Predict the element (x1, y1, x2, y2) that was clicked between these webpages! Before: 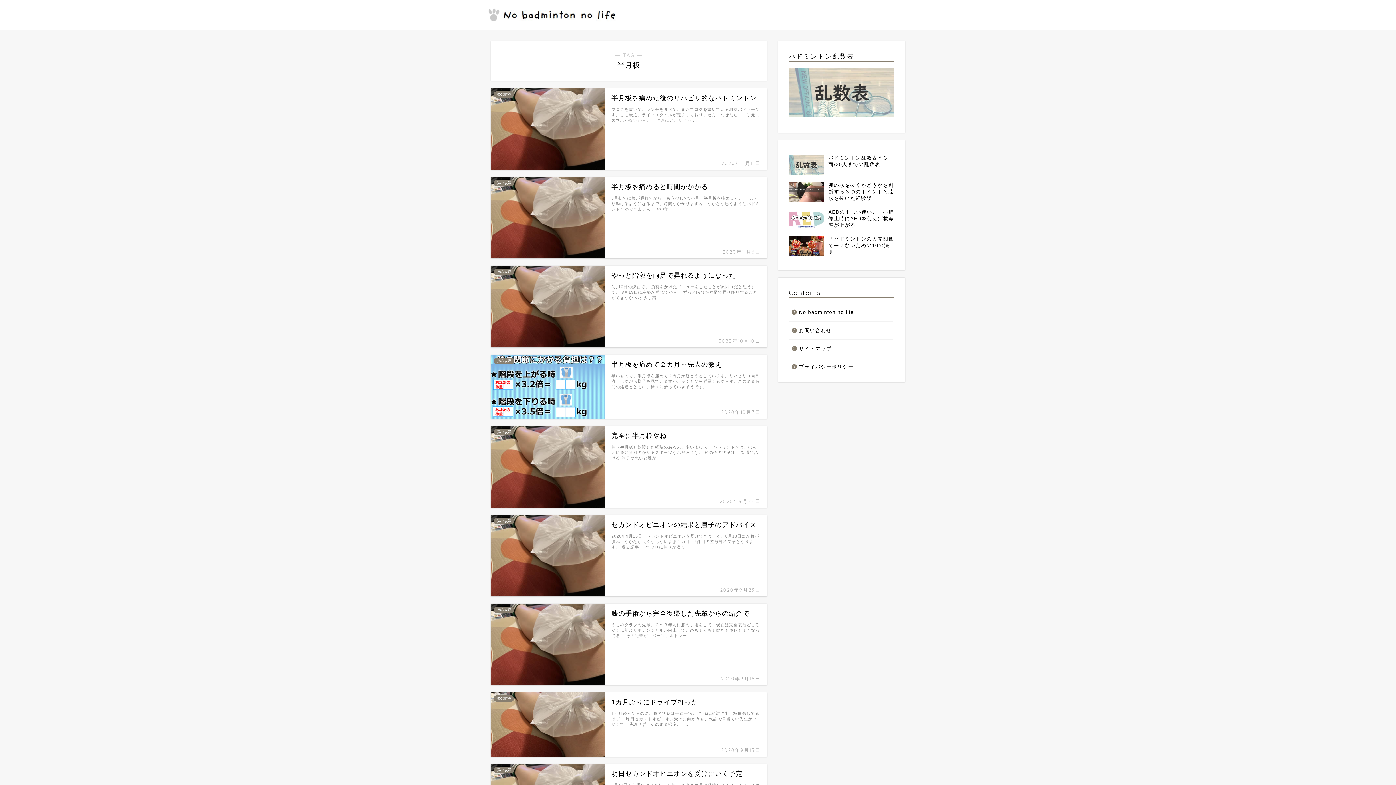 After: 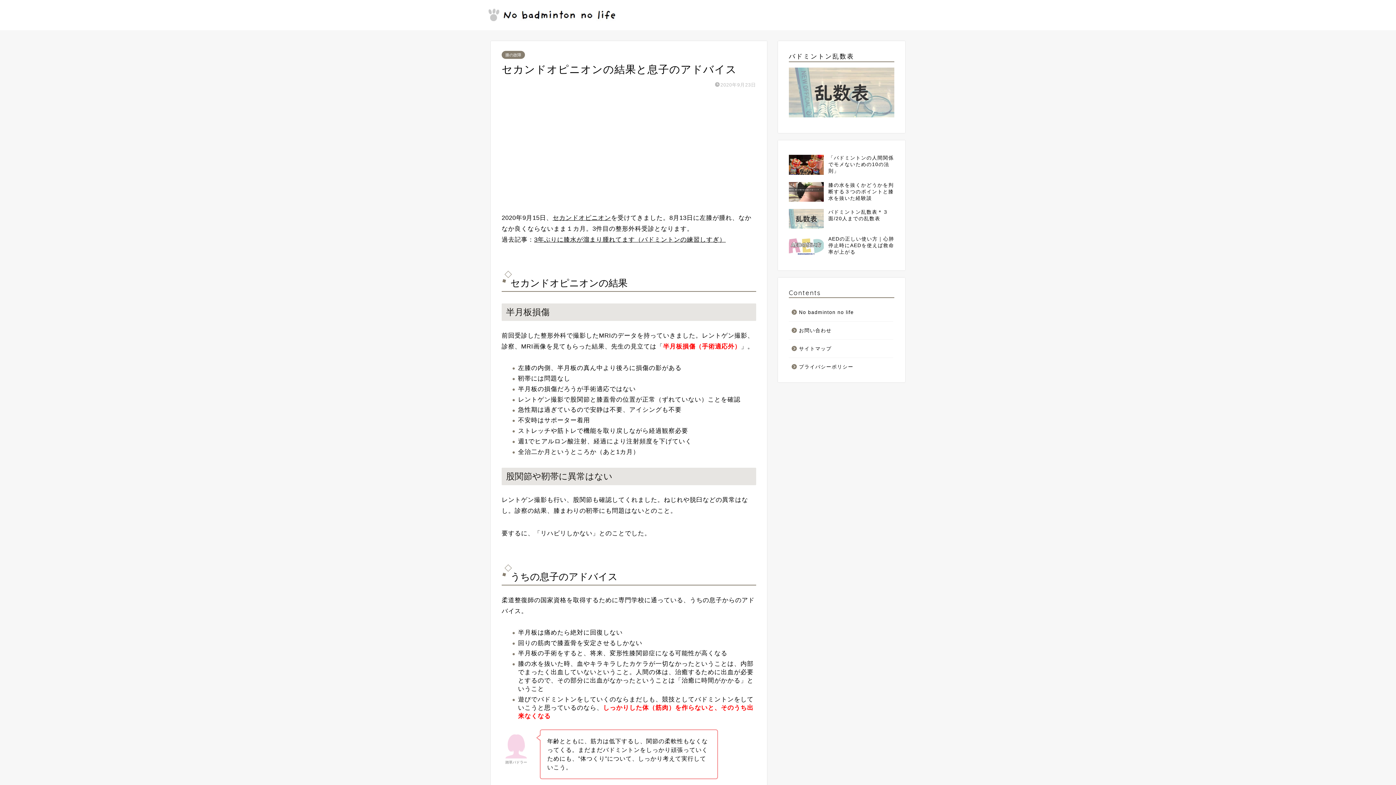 Action: bbox: (490, 515, 767, 596) label: 膝の故障
セカンドオピニオンの結果と息子のアドバイス
2020年9月23日
2020年9月15日、セカンドオピニオンを受けてきました。8月13日に左膝が腫れ、なかなか良くならないまま１カ月。3件目の整形外科受診となります。 過去記事：3年ぶりに膝水が溜ま …